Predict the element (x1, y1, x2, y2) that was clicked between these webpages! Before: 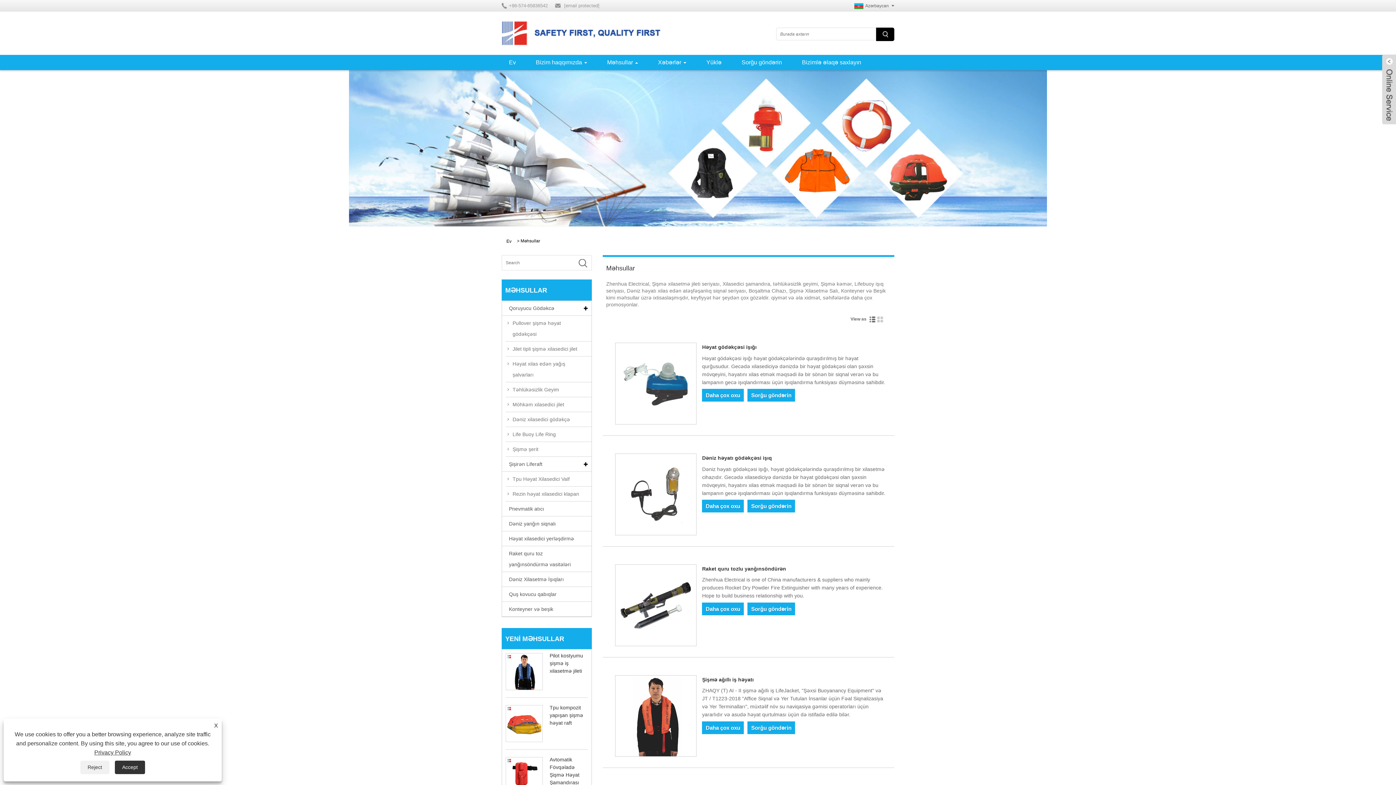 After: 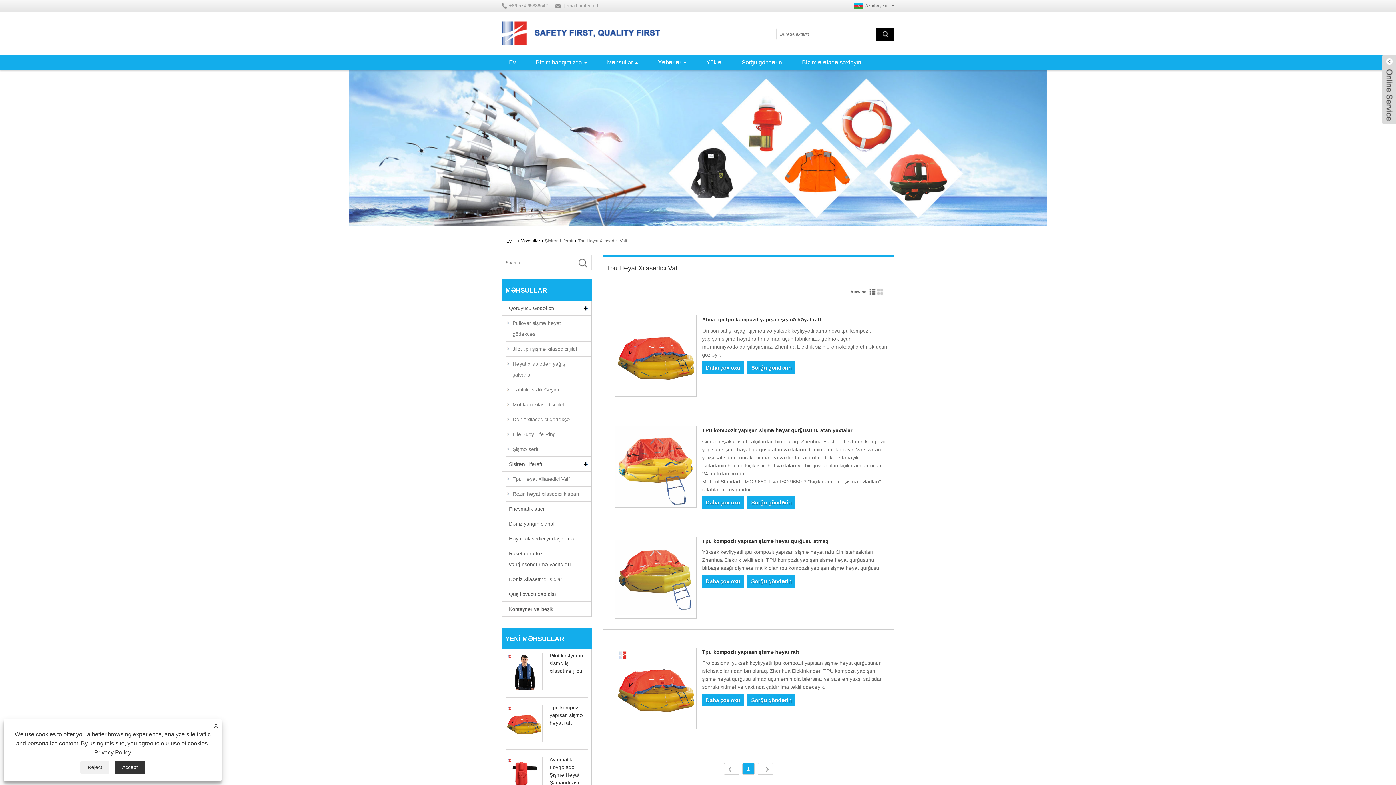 Action: bbox: (505, 473, 591, 486) label: Tpu Həyat Xilasedici Valf